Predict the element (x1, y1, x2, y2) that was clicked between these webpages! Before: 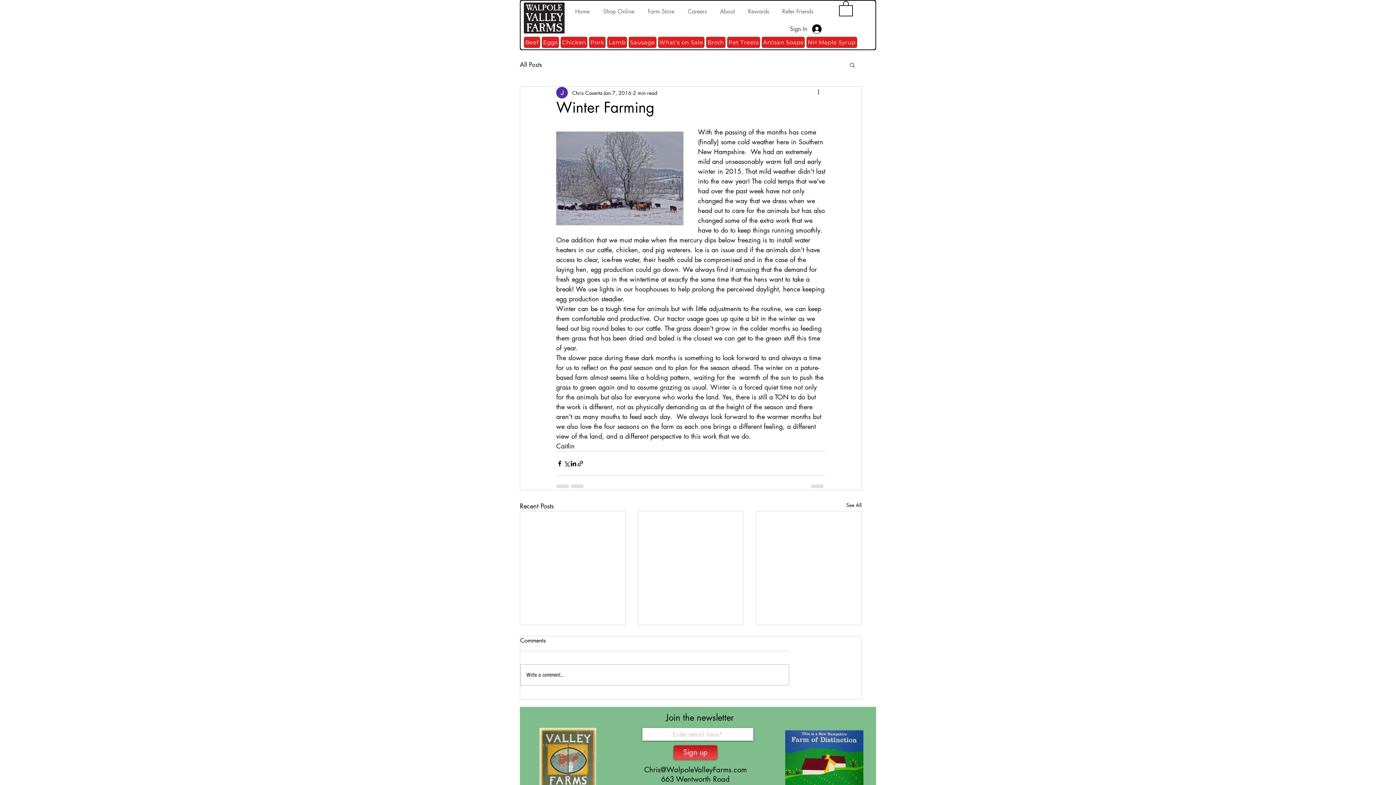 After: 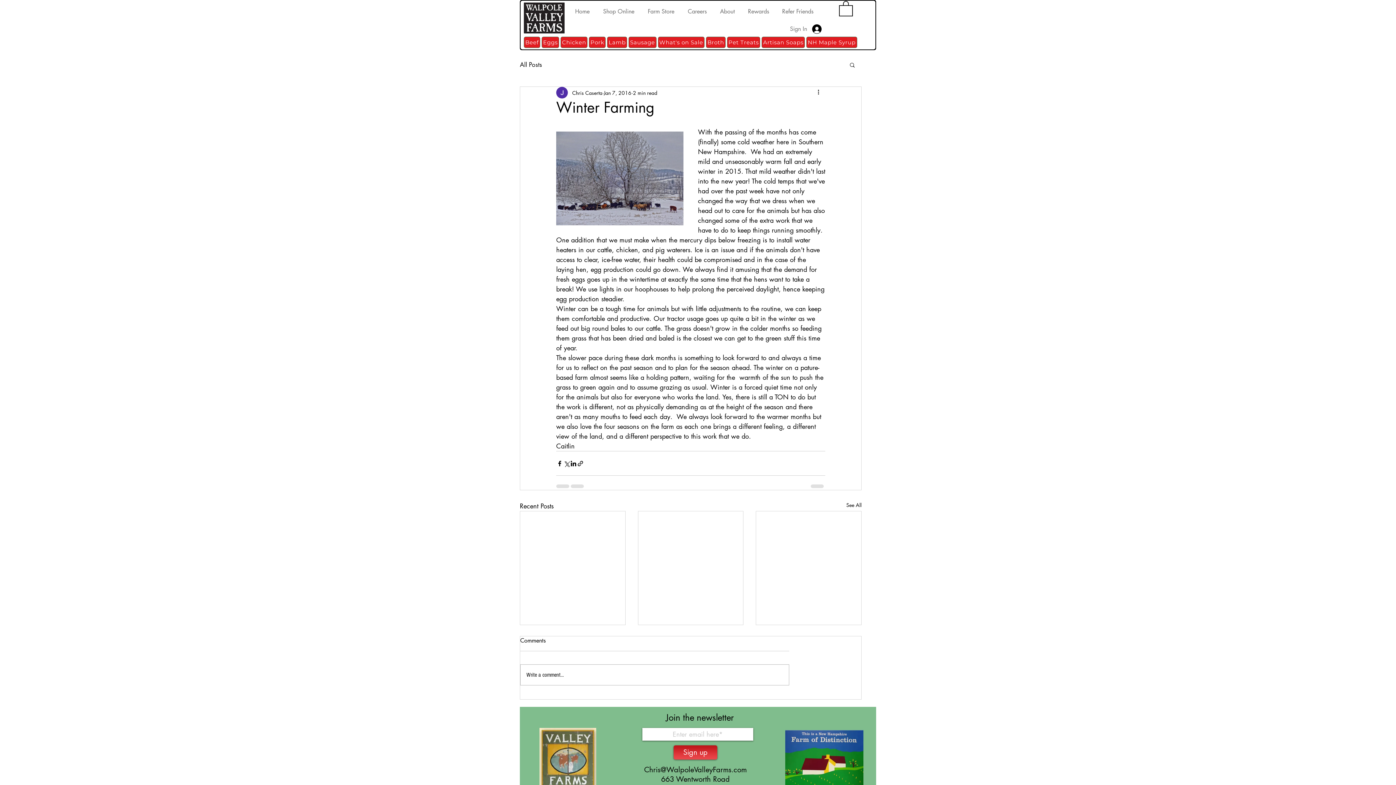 Action: label: Sign In bbox: (785, 22, 826, 36)